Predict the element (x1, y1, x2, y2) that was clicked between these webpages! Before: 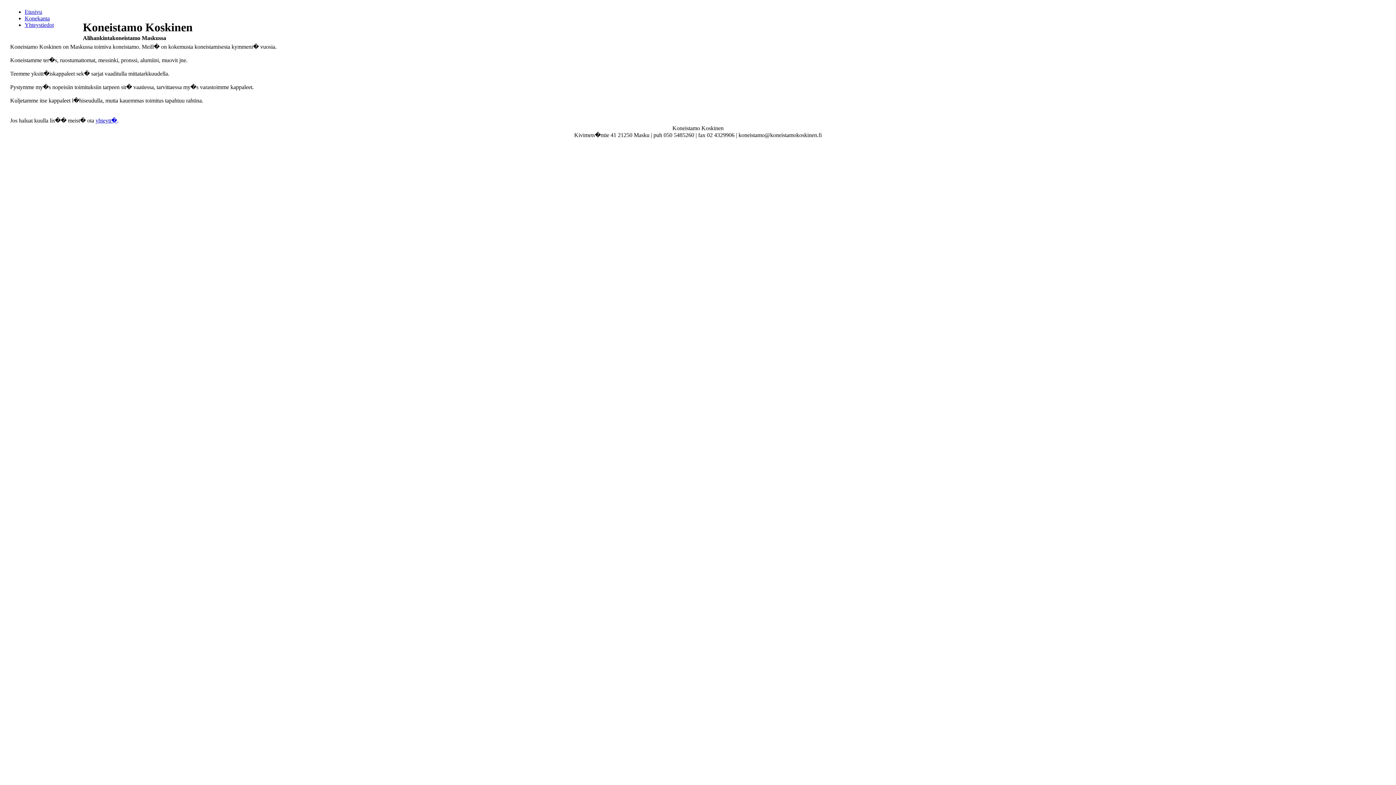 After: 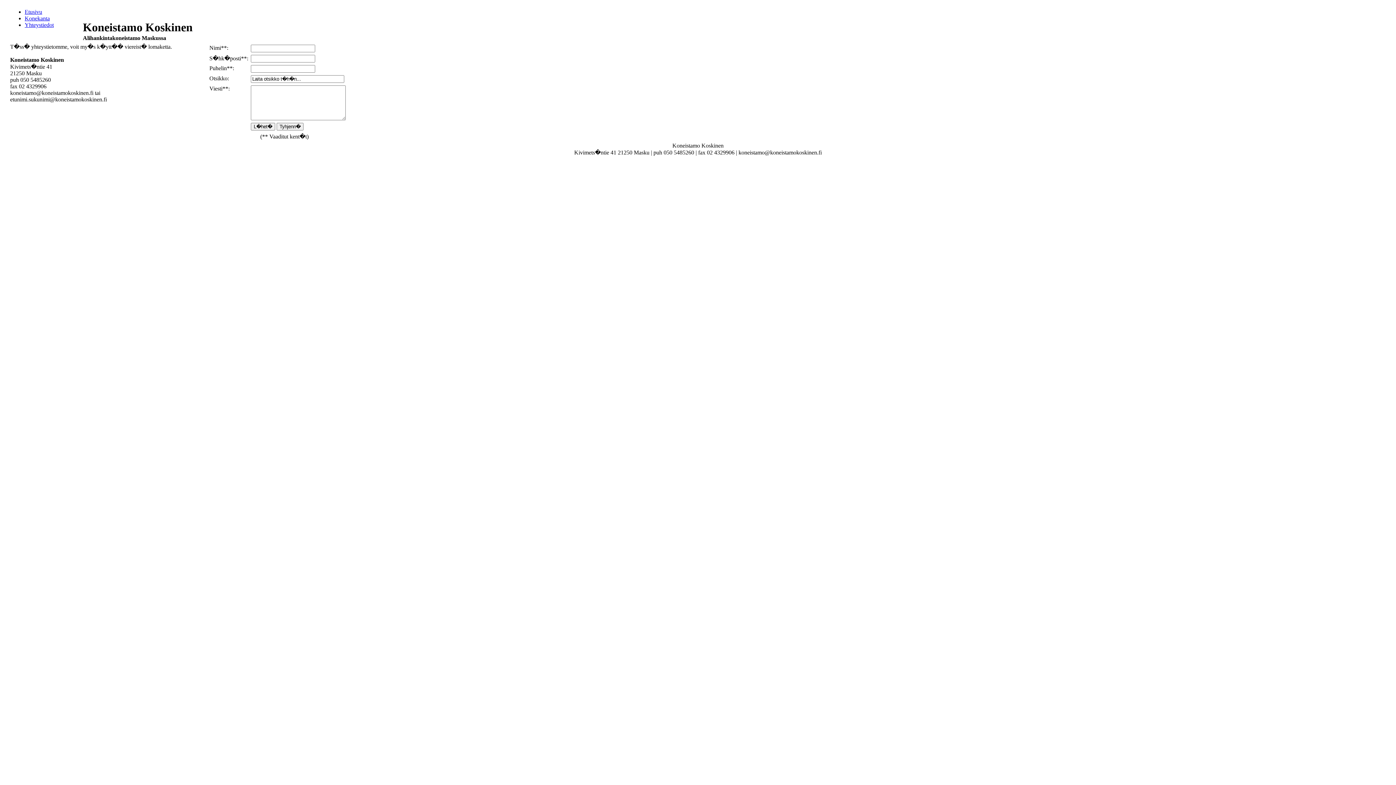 Action: bbox: (95, 117, 117, 123) label: yhteytt�